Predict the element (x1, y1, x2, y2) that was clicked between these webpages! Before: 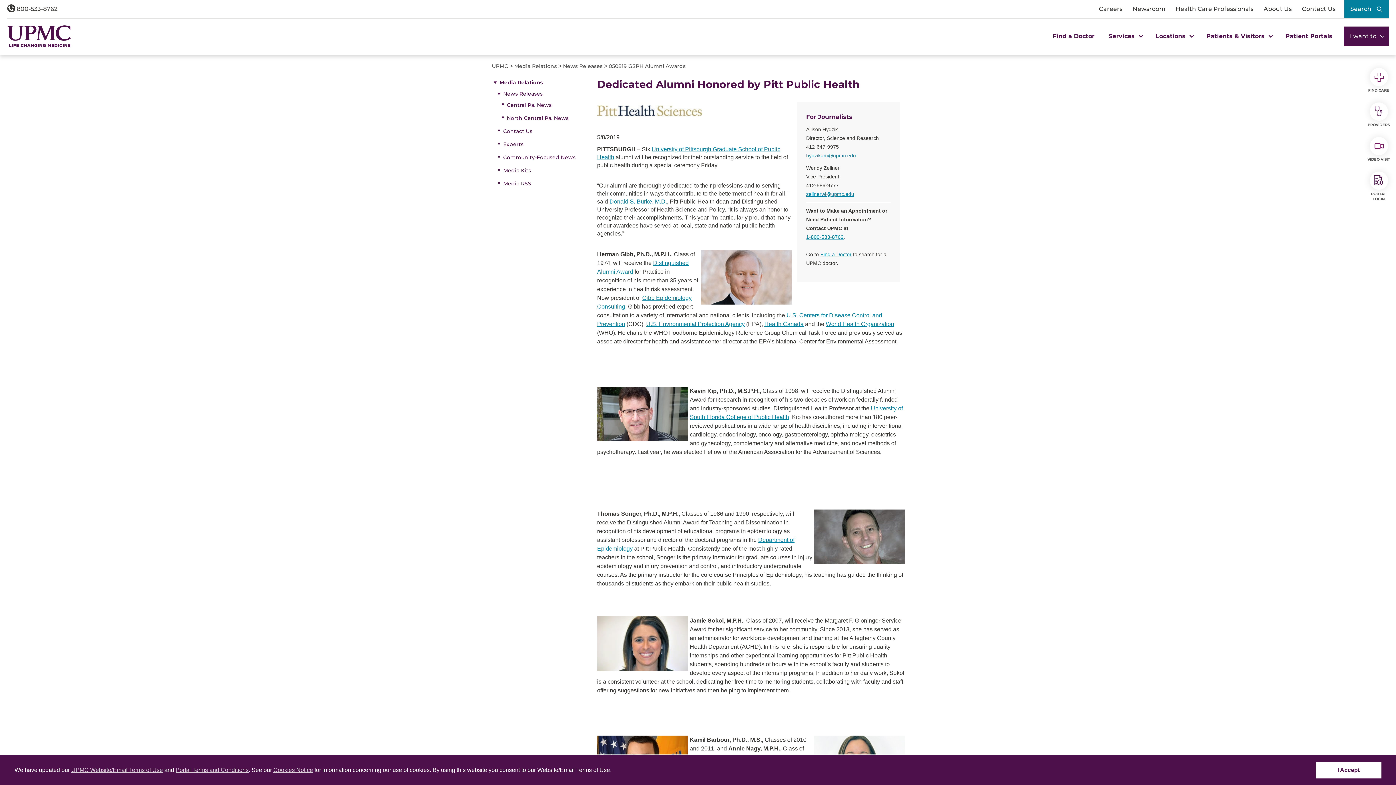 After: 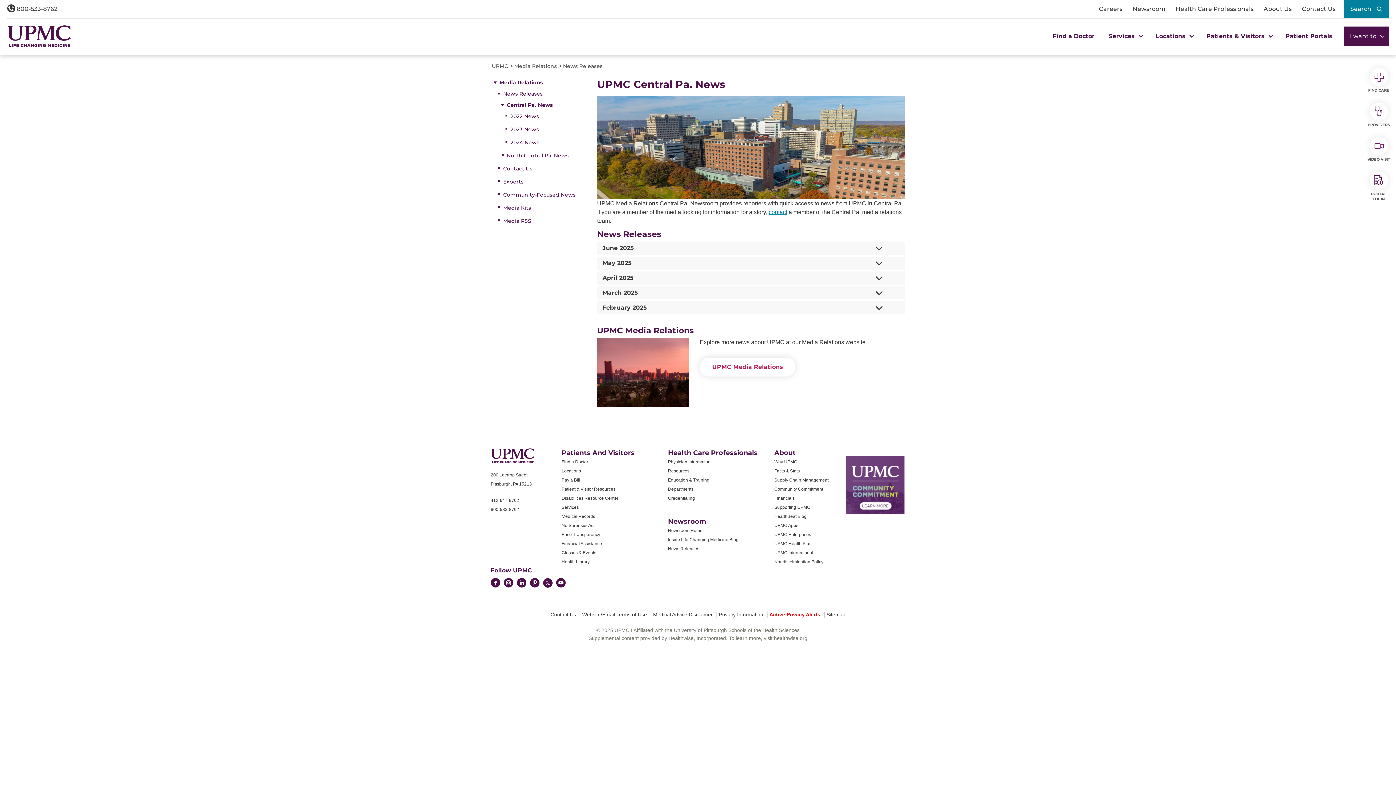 Action: bbox: (501, 100, 582, 109) label: Central Pa. News